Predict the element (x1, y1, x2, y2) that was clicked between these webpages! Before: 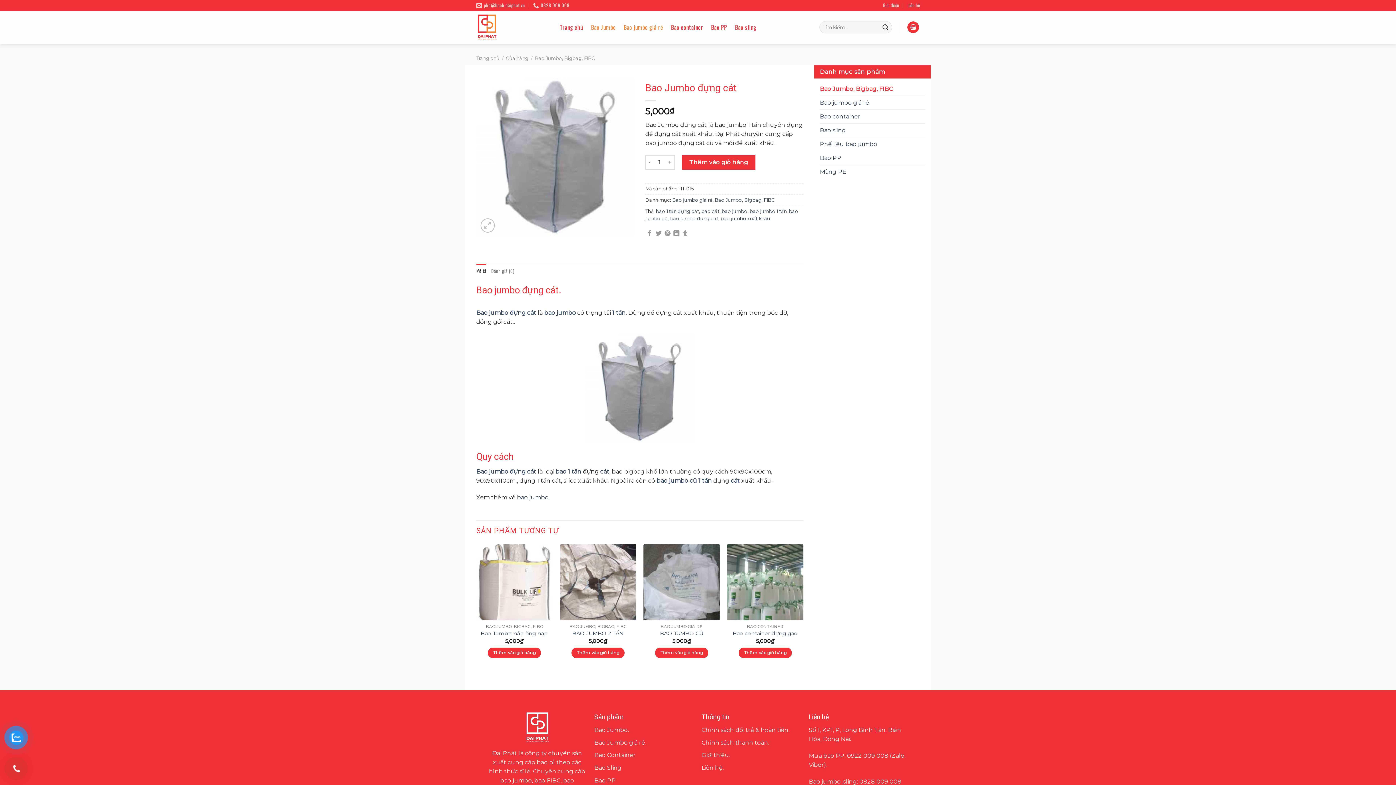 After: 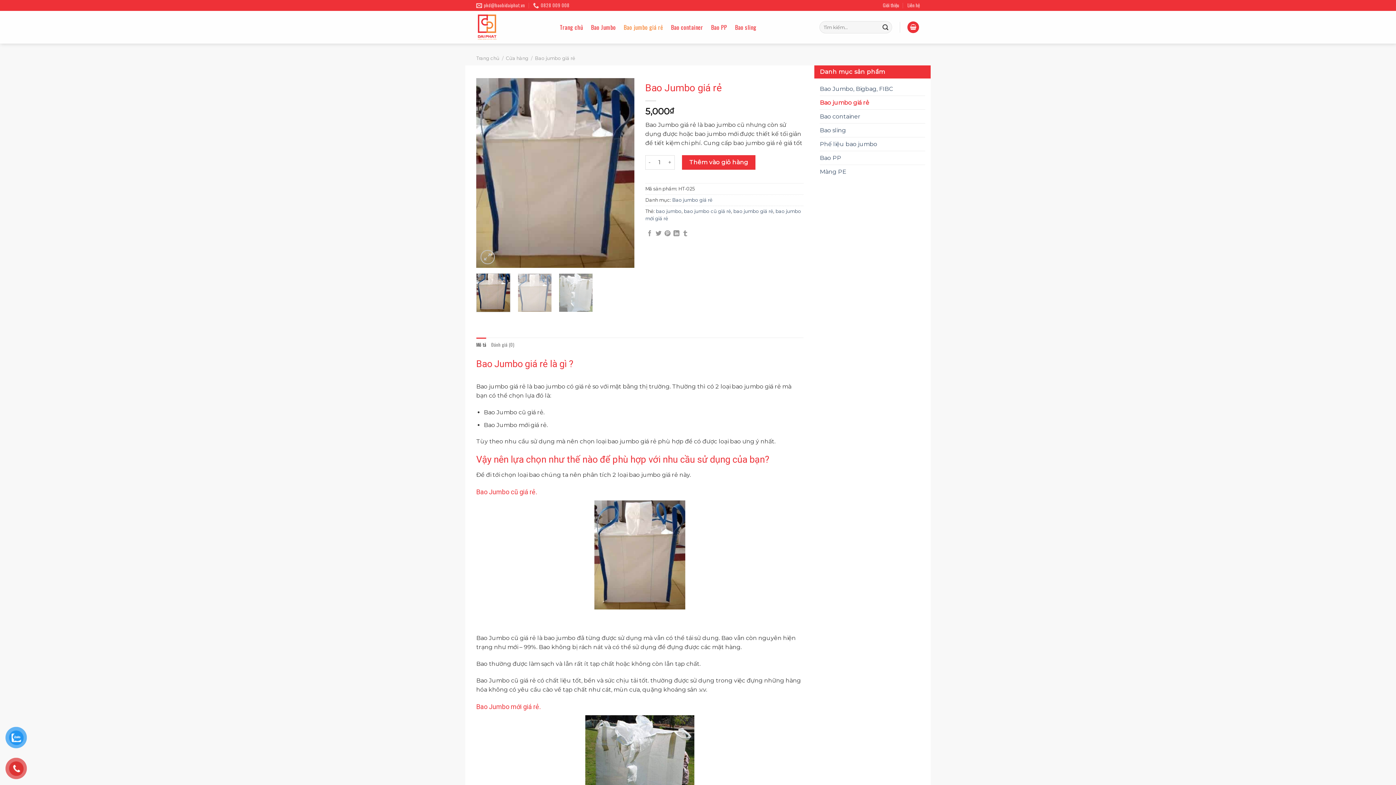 Action: bbox: (820, 96, 925, 109) label: Bao jumbo giá rẻ